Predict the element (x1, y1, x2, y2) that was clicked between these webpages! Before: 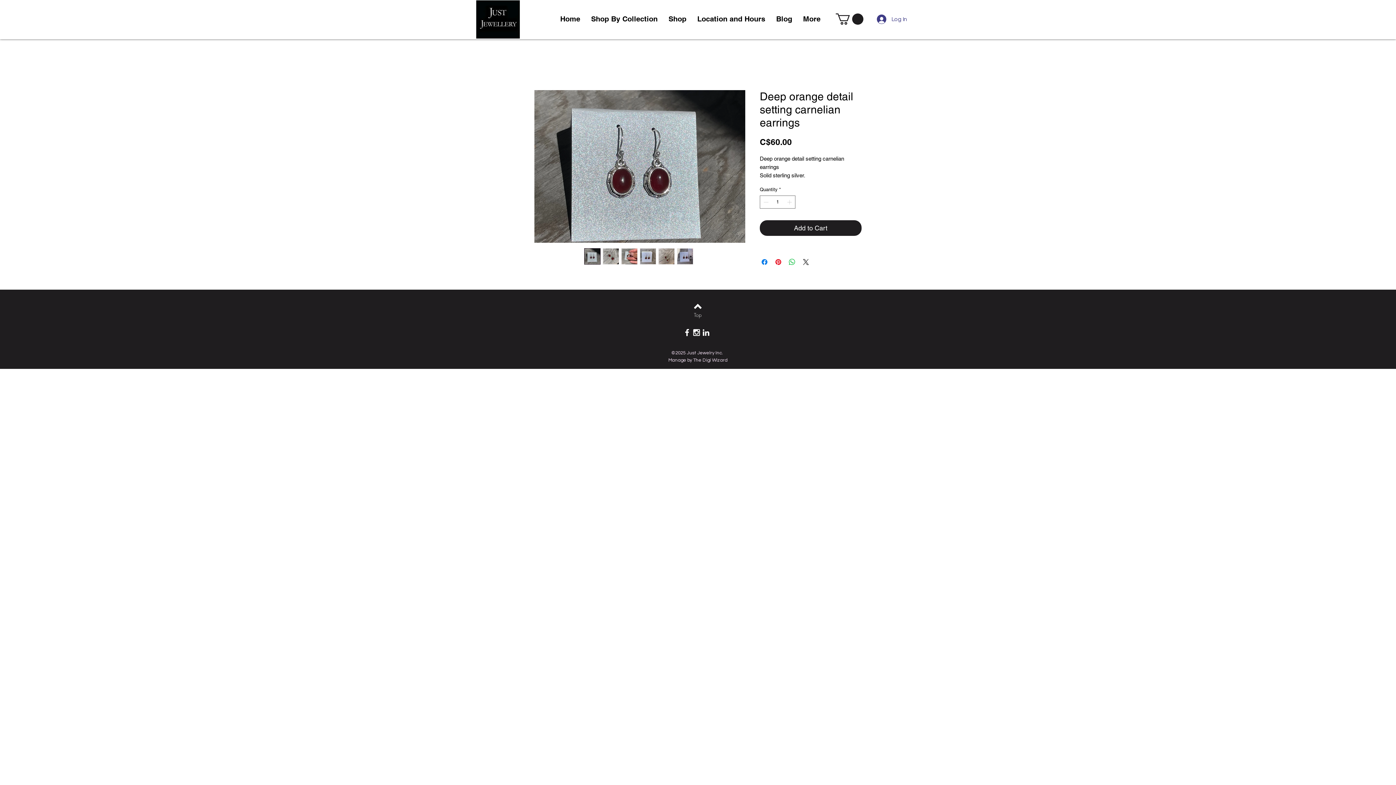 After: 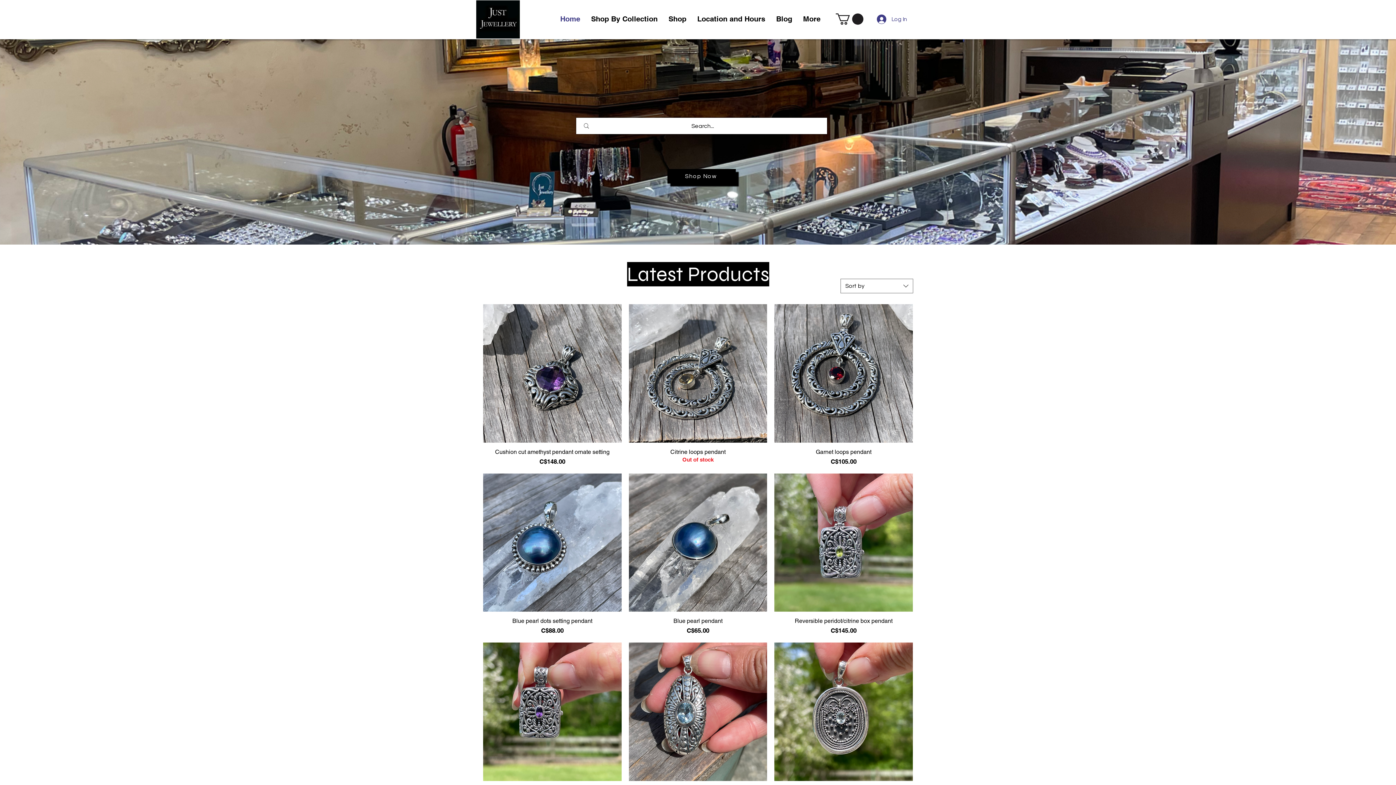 Action: bbox: (694, 302, 701, 310)